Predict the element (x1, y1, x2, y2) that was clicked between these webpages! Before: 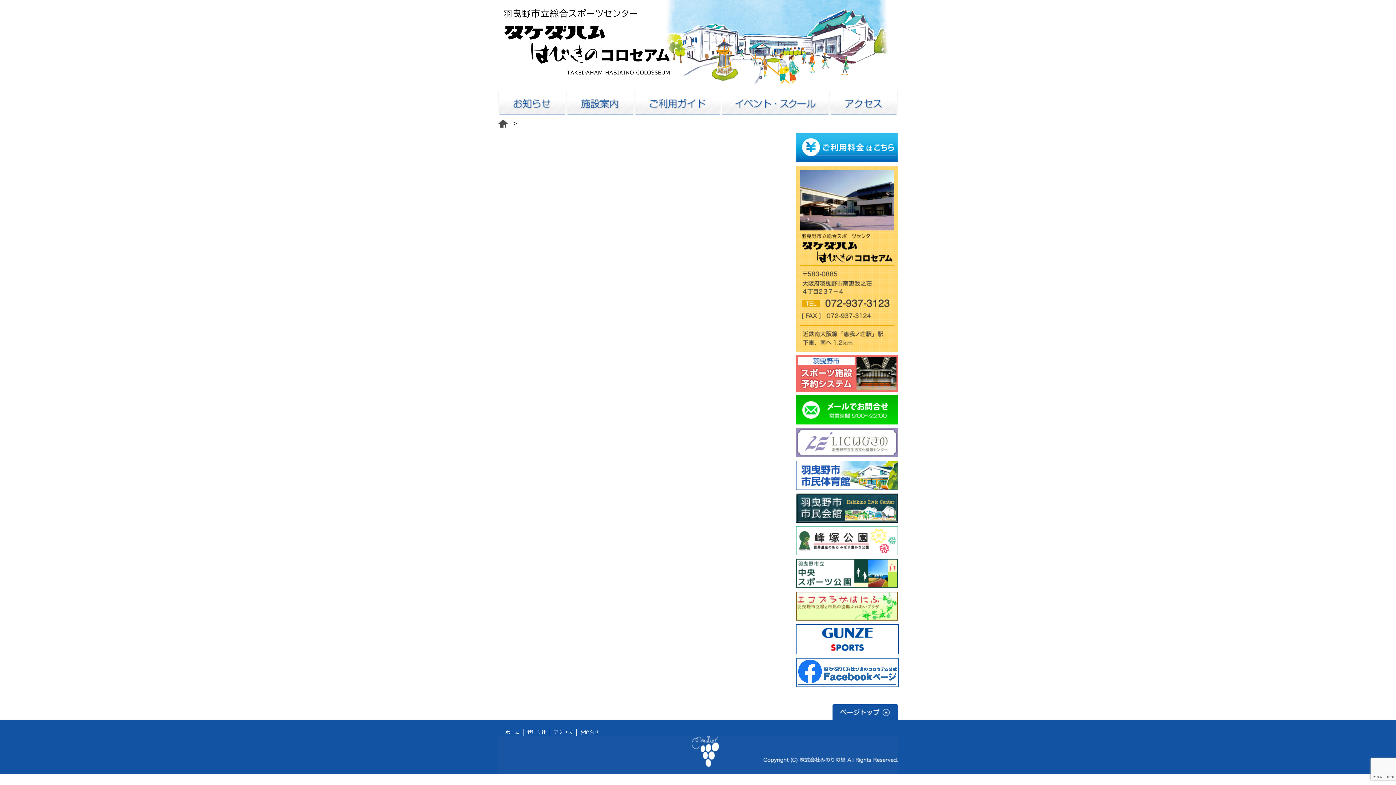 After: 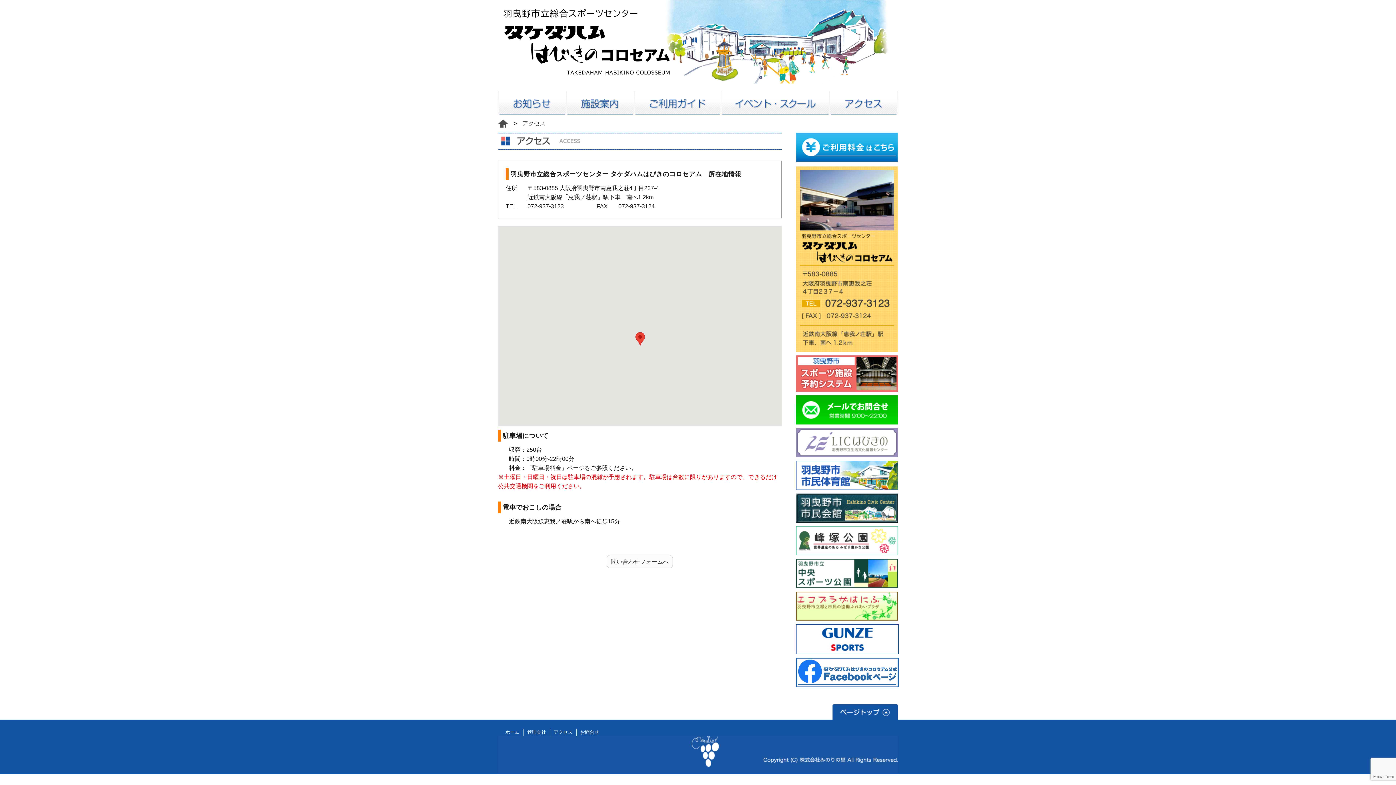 Action: label: 総合スポーツセンターはびきのコロセアム 583-0885 大阪府羽曳野市南恵我之荘4-237-4 TEL：072-937-3123 FAX：072-937-3124　近鉄南大阪線「恵我之荘」駅下車、南へ1.2km bbox: (796, 166, 898, 352)